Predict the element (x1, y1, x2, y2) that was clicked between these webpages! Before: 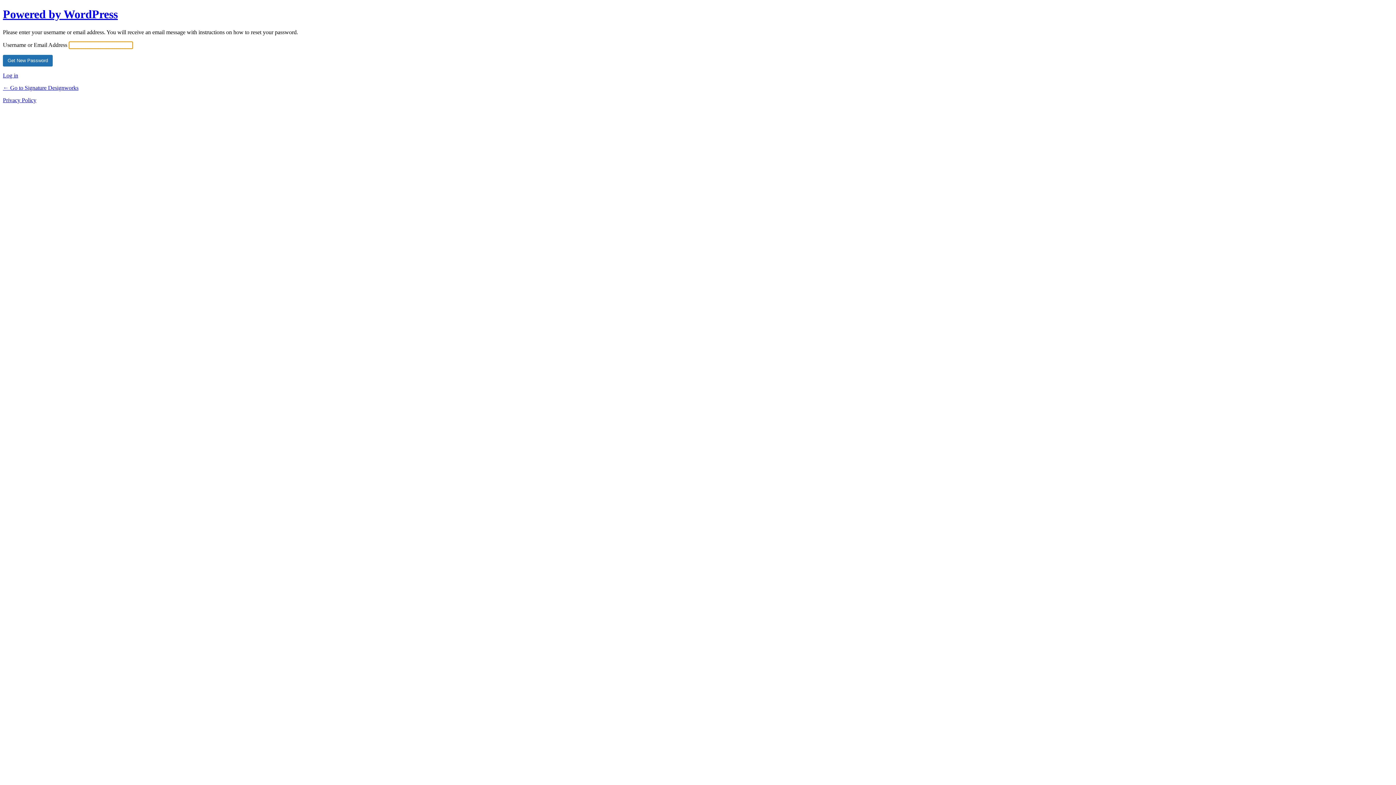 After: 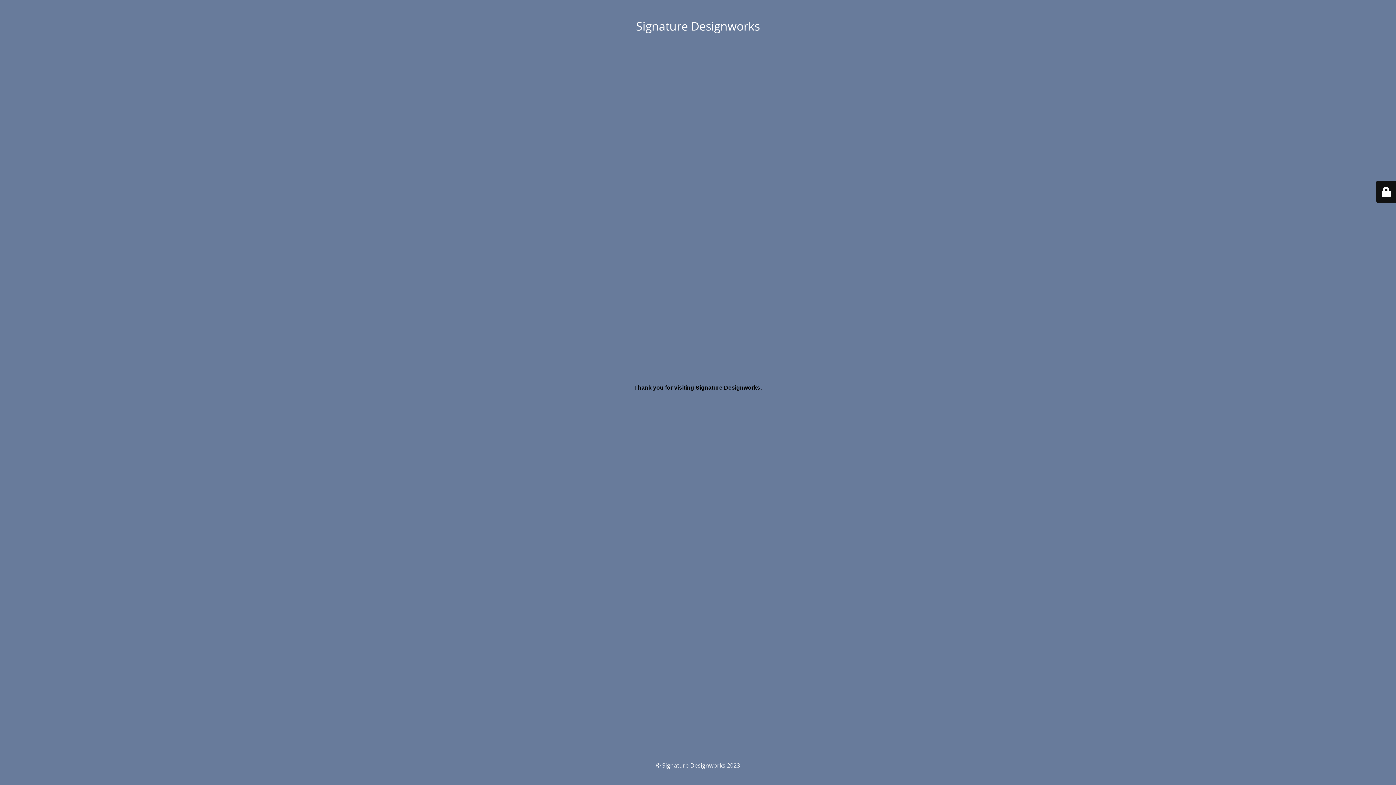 Action: bbox: (2, 97, 36, 103) label: Privacy Policy